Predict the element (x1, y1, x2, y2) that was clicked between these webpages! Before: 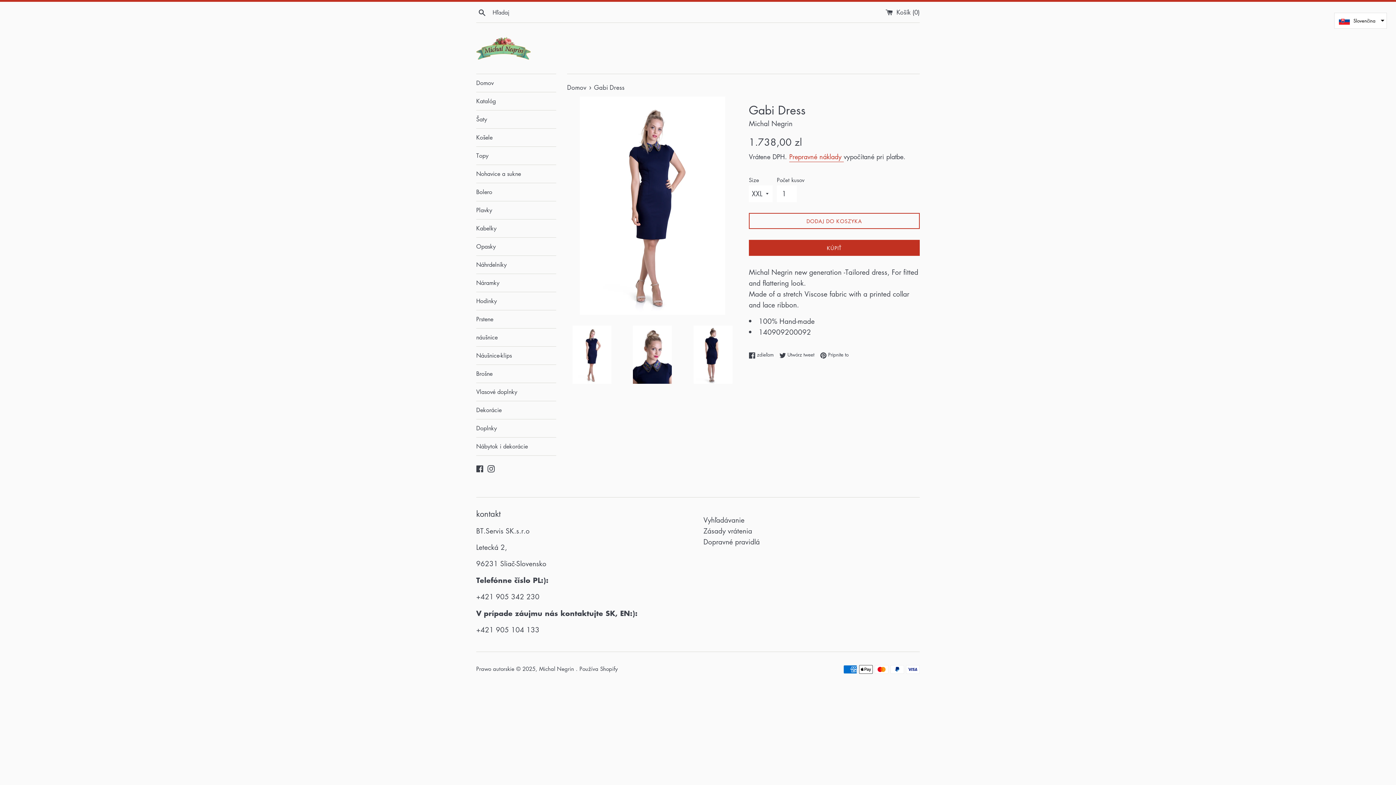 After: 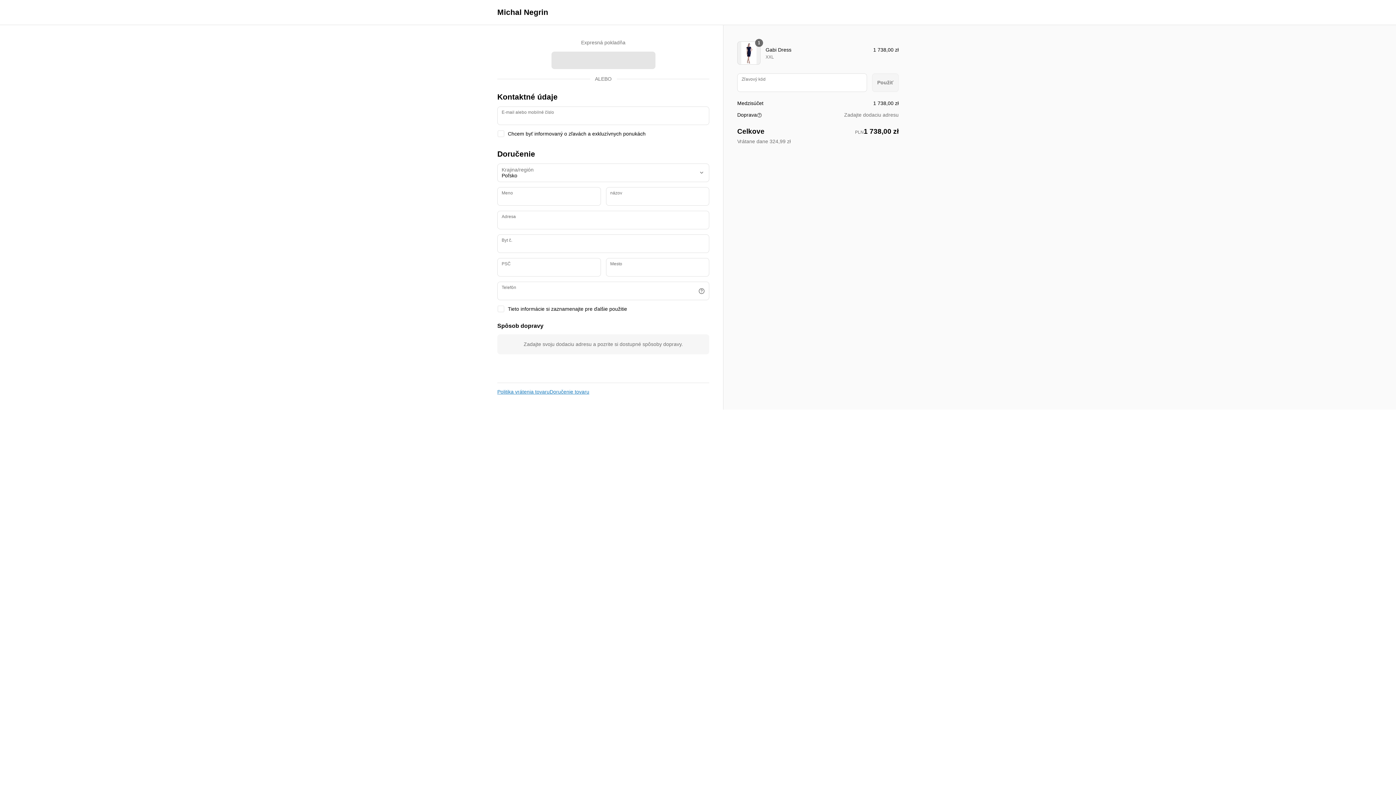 Action: label: KÚPIŤ bbox: (749, 240, 920, 256)